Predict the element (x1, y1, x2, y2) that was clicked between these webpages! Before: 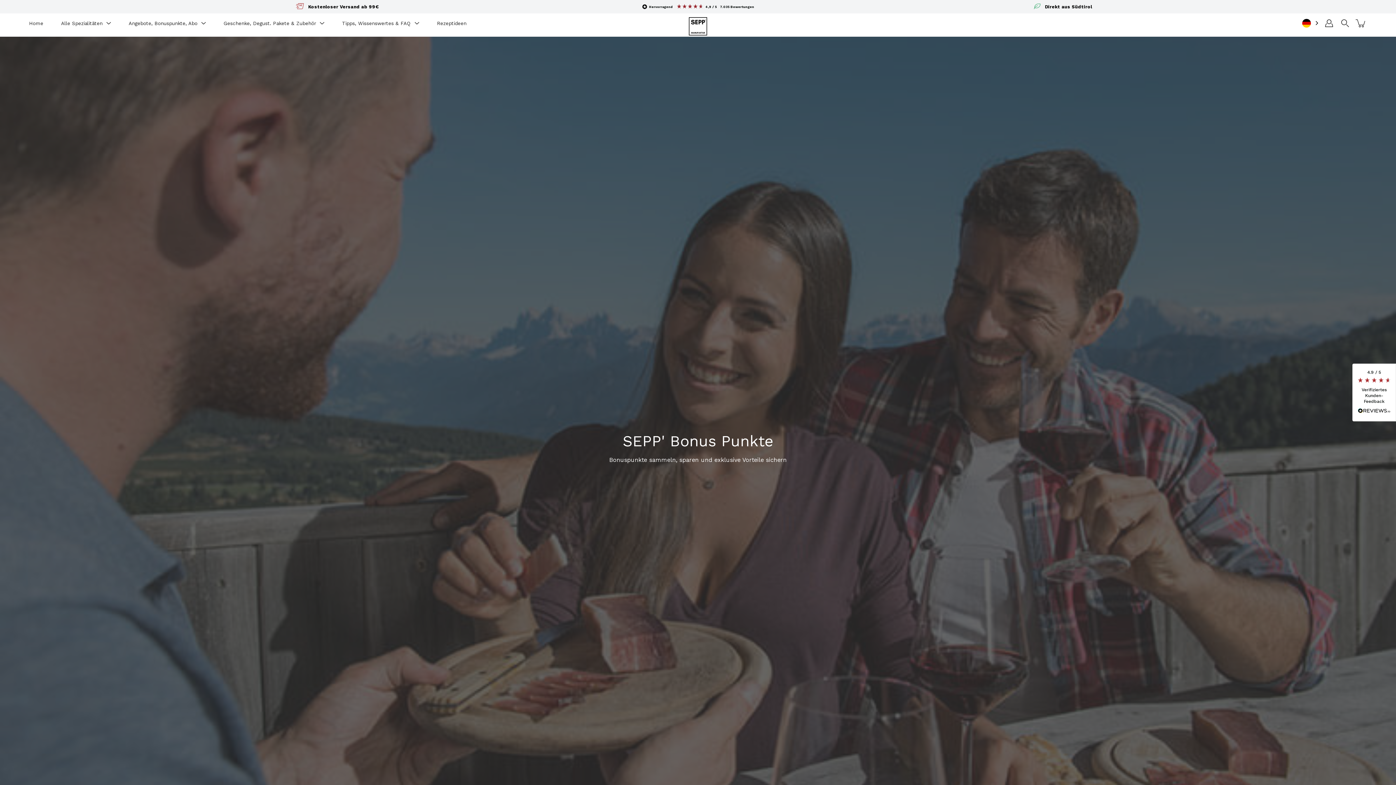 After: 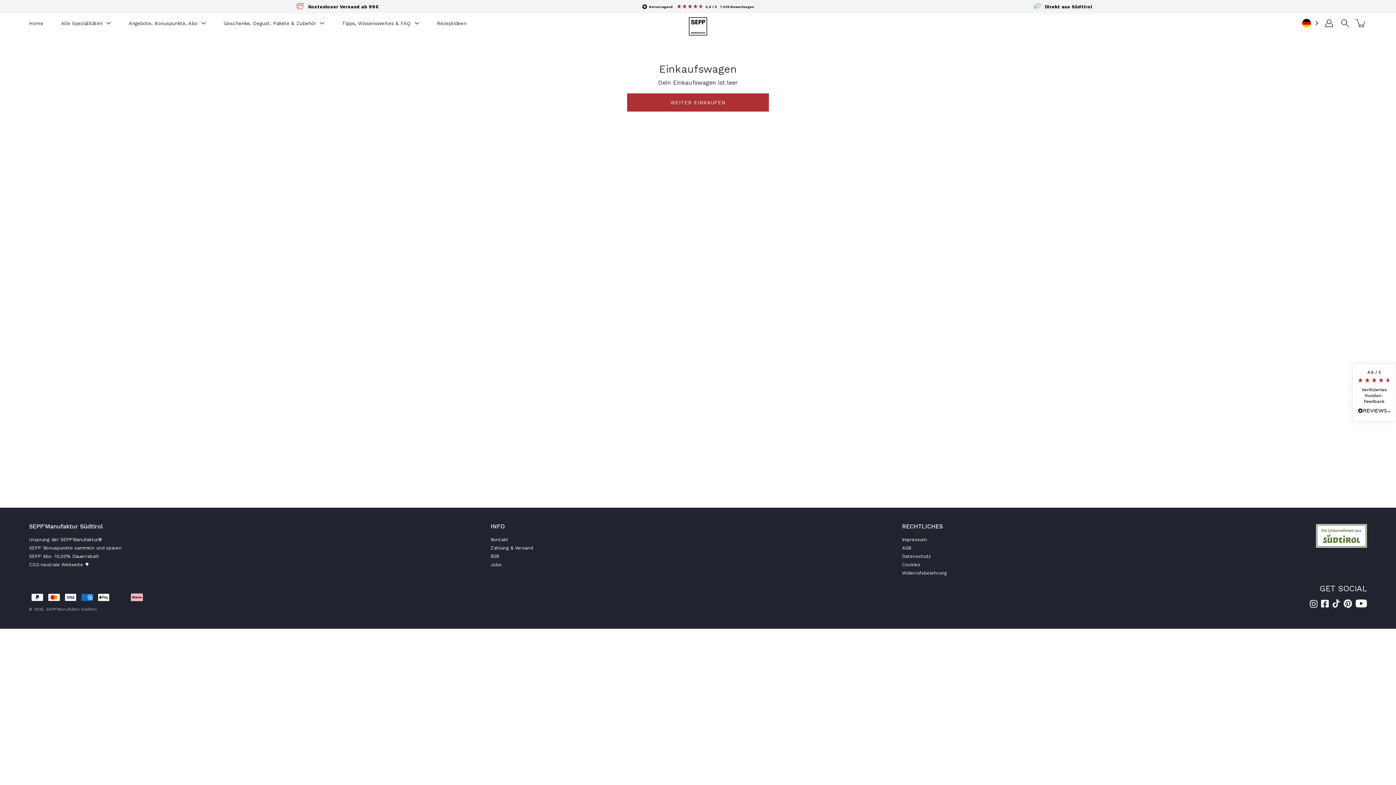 Action: label: zu deinem Einkaufswagen hinzugefügt bbox: (1355, 17, 1367, 29)